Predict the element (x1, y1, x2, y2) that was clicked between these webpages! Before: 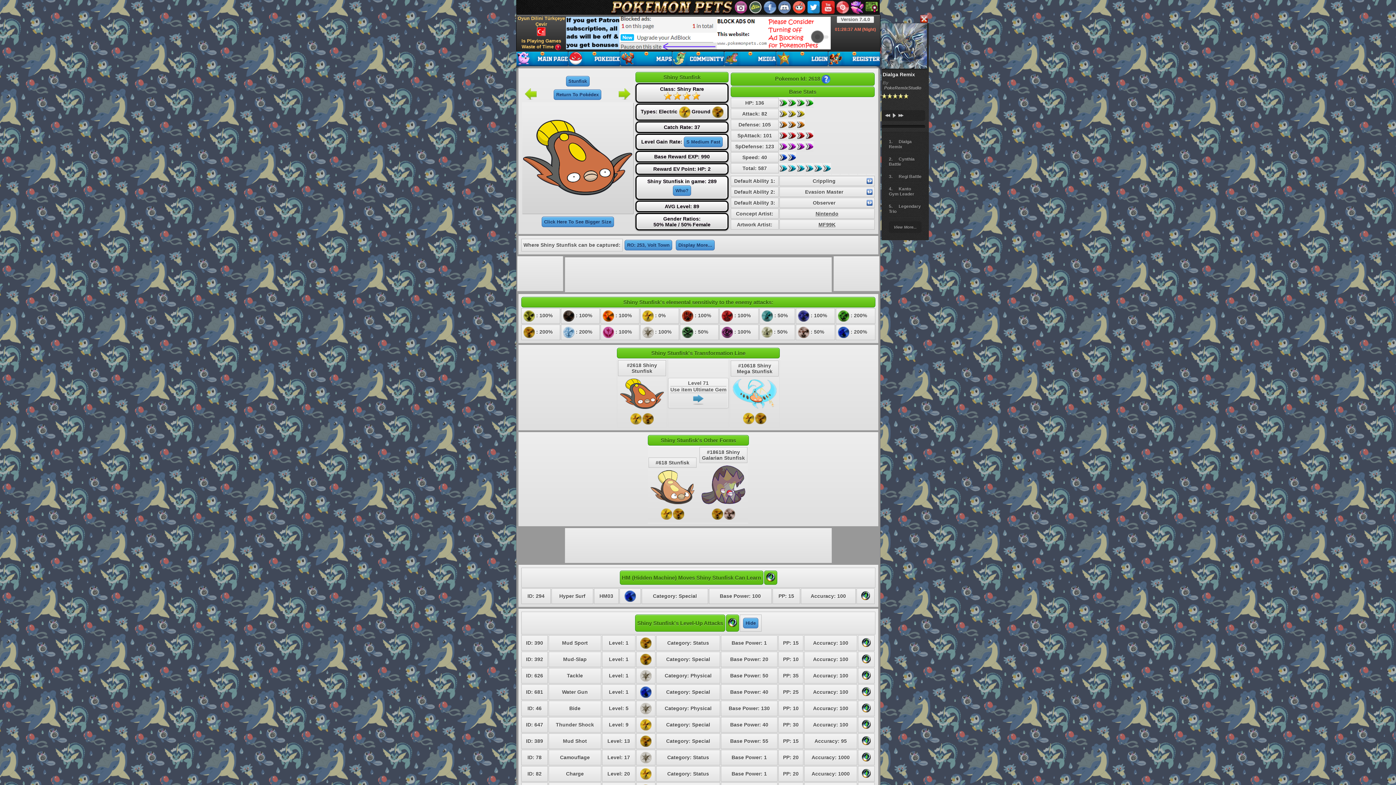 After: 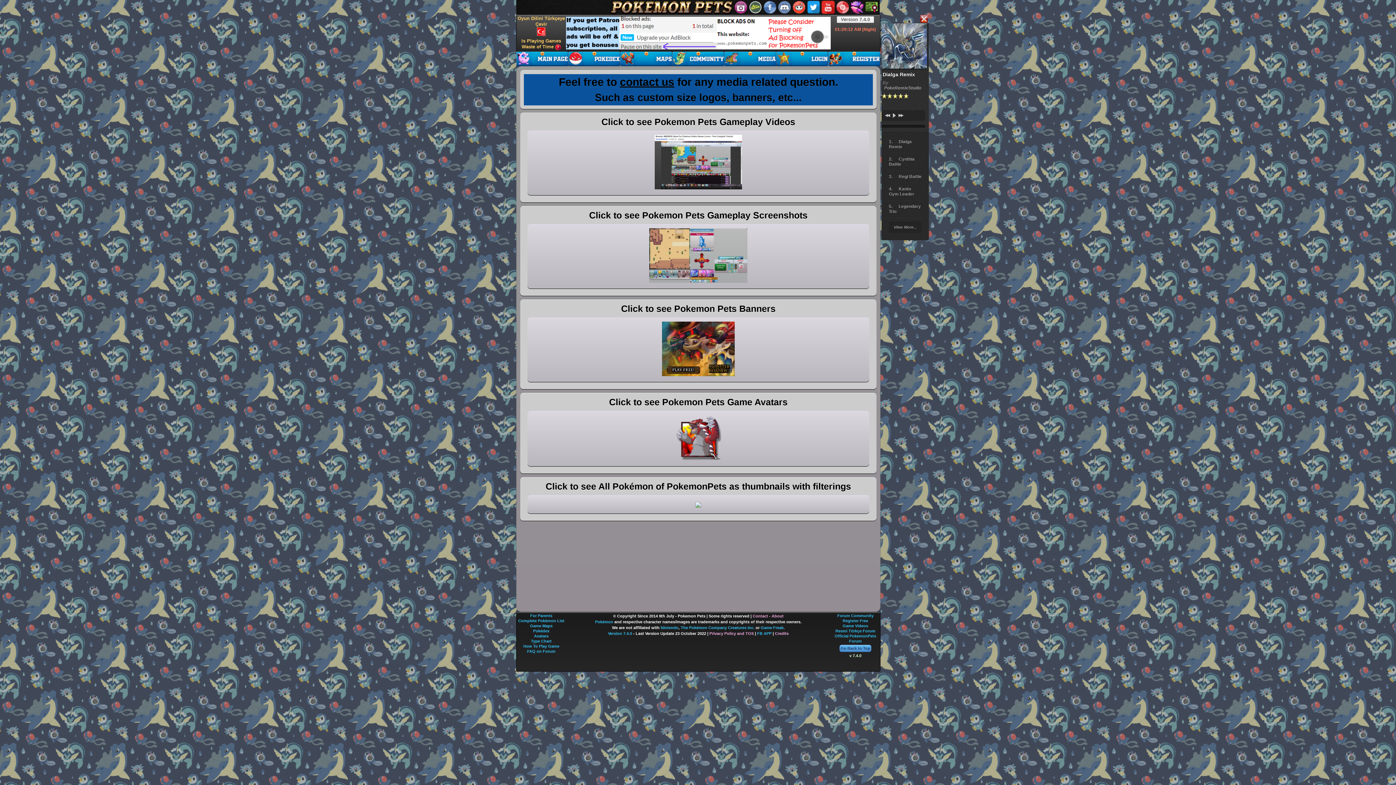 Action: bbox: (724, 51, 776, 66)